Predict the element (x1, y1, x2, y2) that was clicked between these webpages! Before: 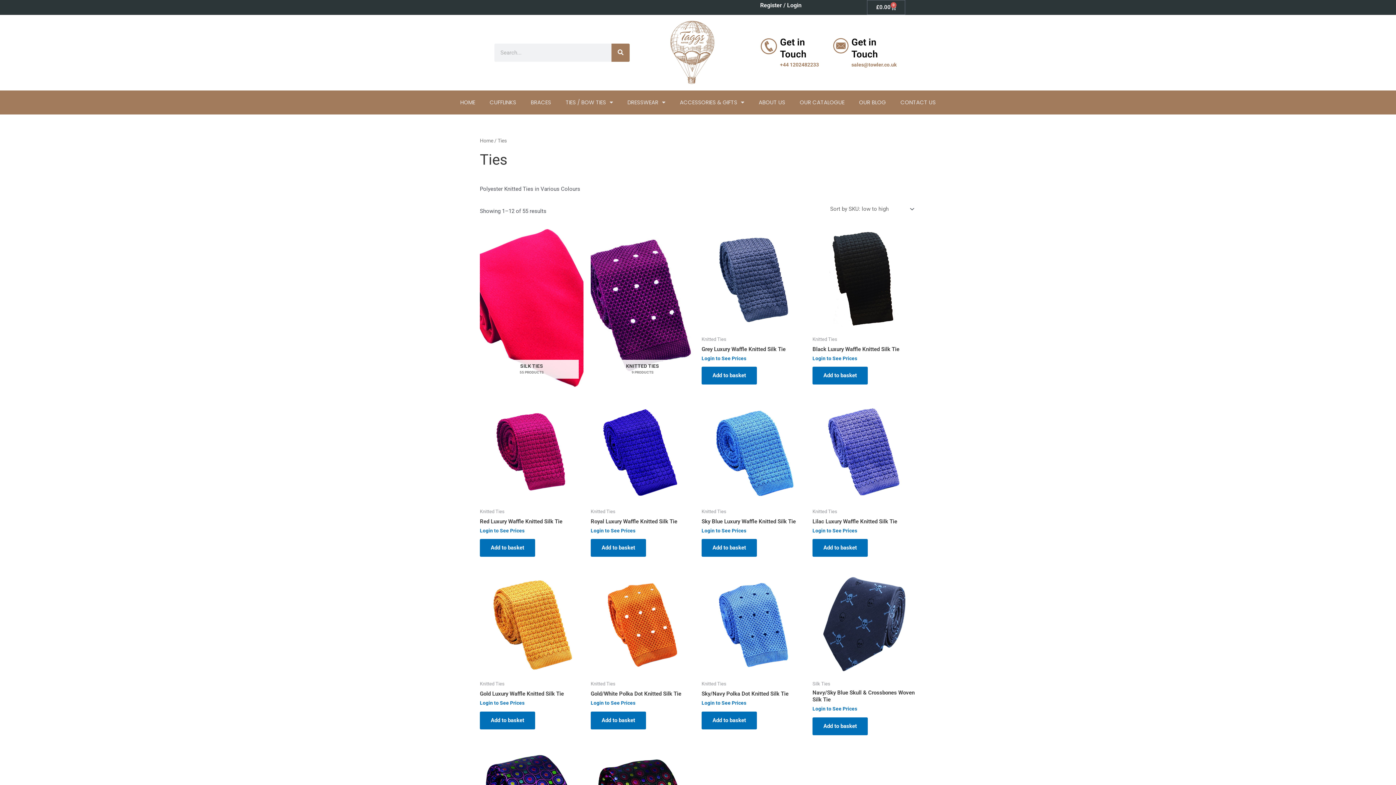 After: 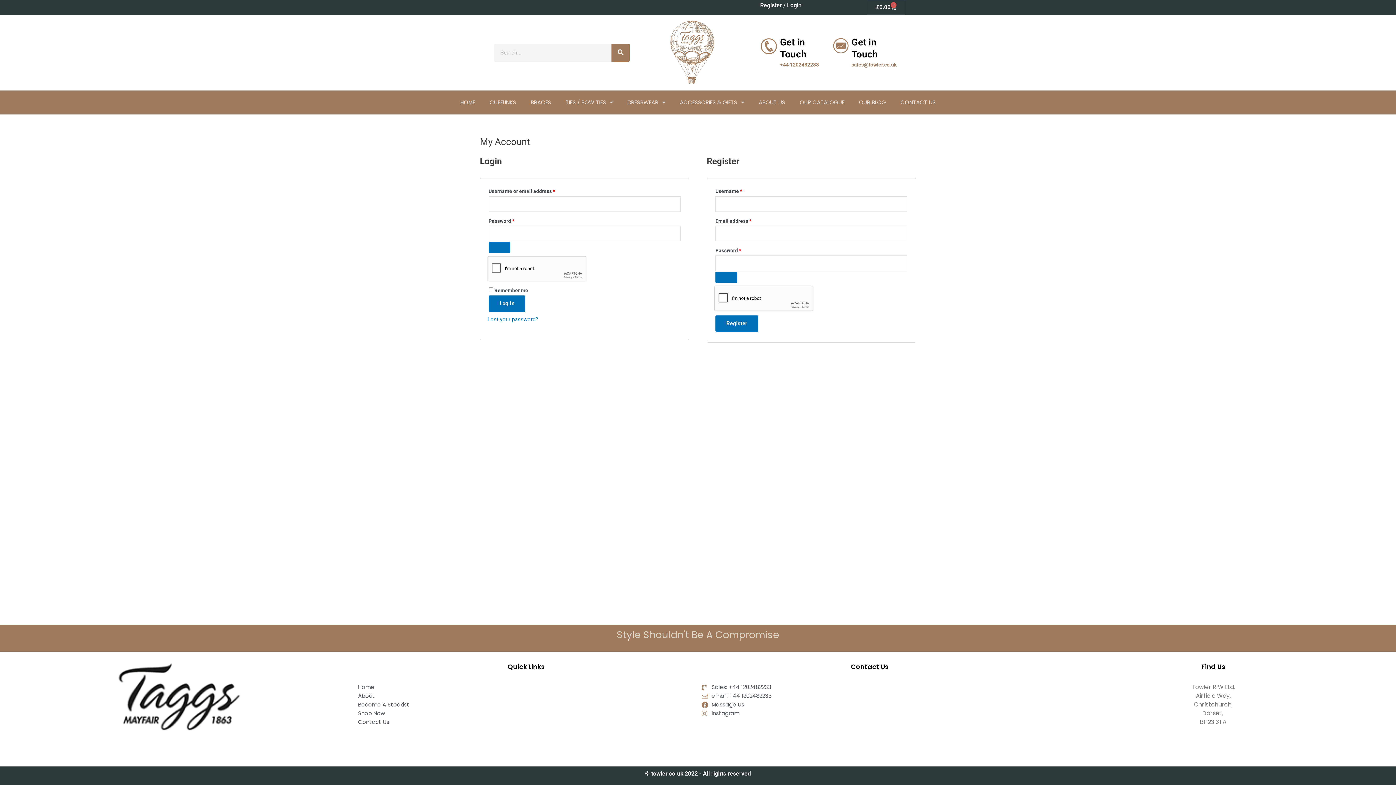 Action: label: Login to See Prices bbox: (701, 528, 746, 533)